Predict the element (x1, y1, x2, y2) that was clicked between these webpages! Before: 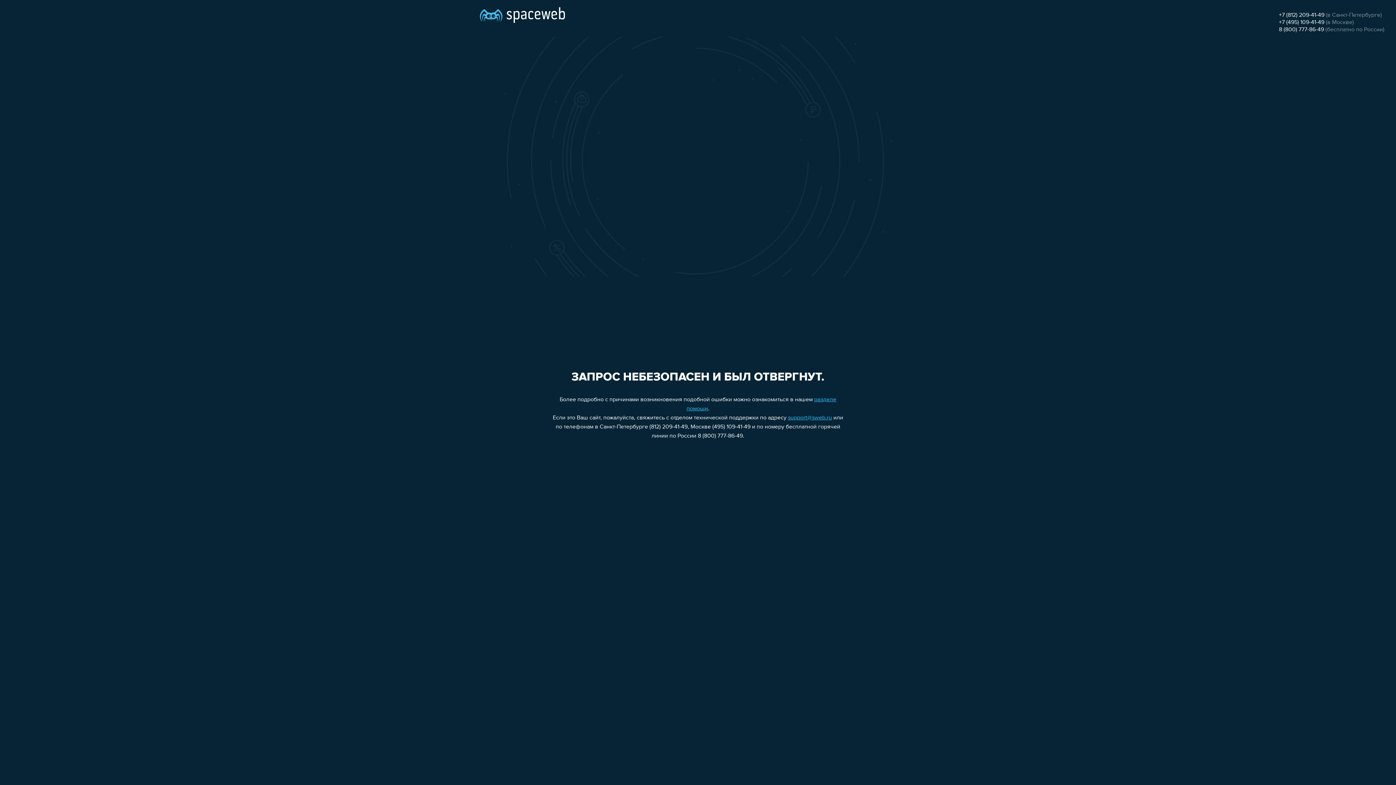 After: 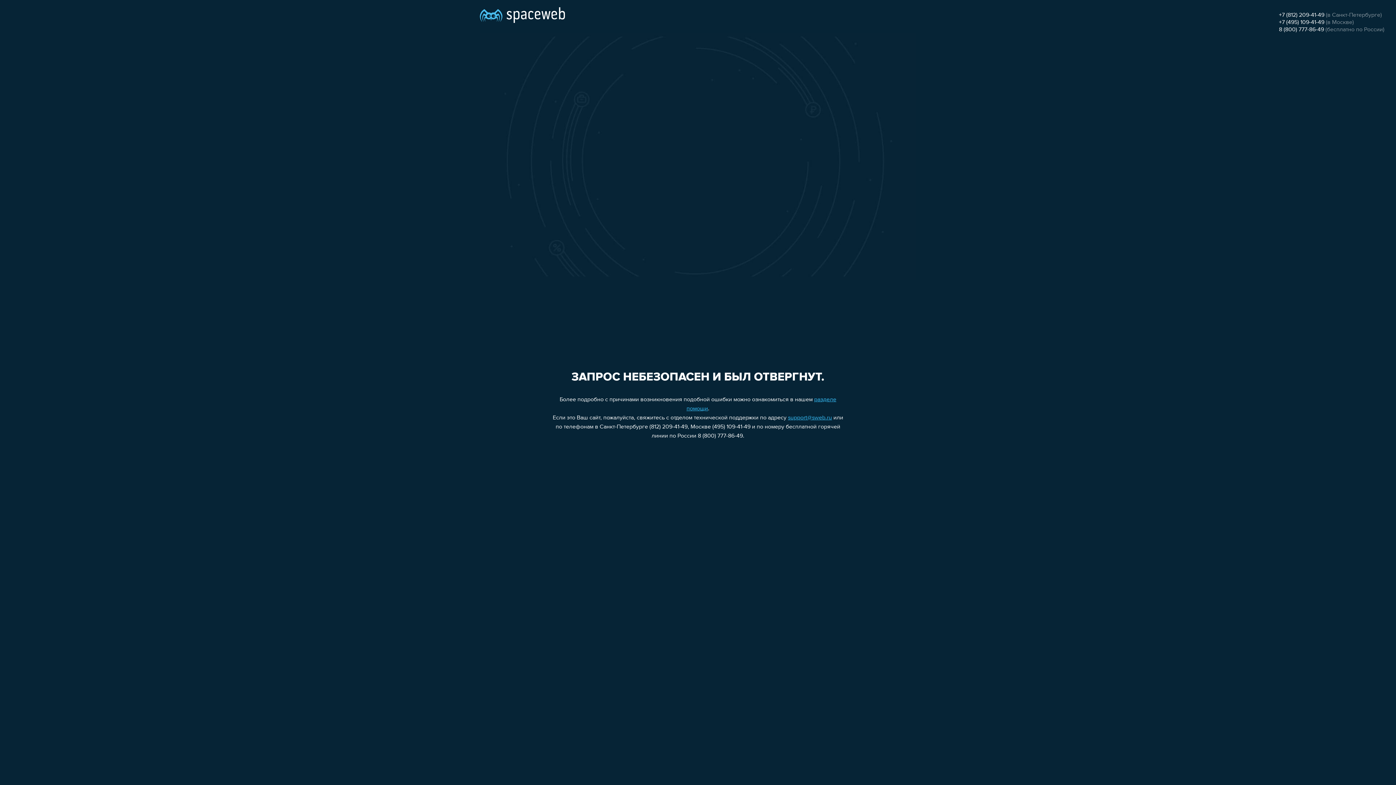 Action: bbox: (1279, 12, 1324, 18) label: +7 (812) 209-41-49